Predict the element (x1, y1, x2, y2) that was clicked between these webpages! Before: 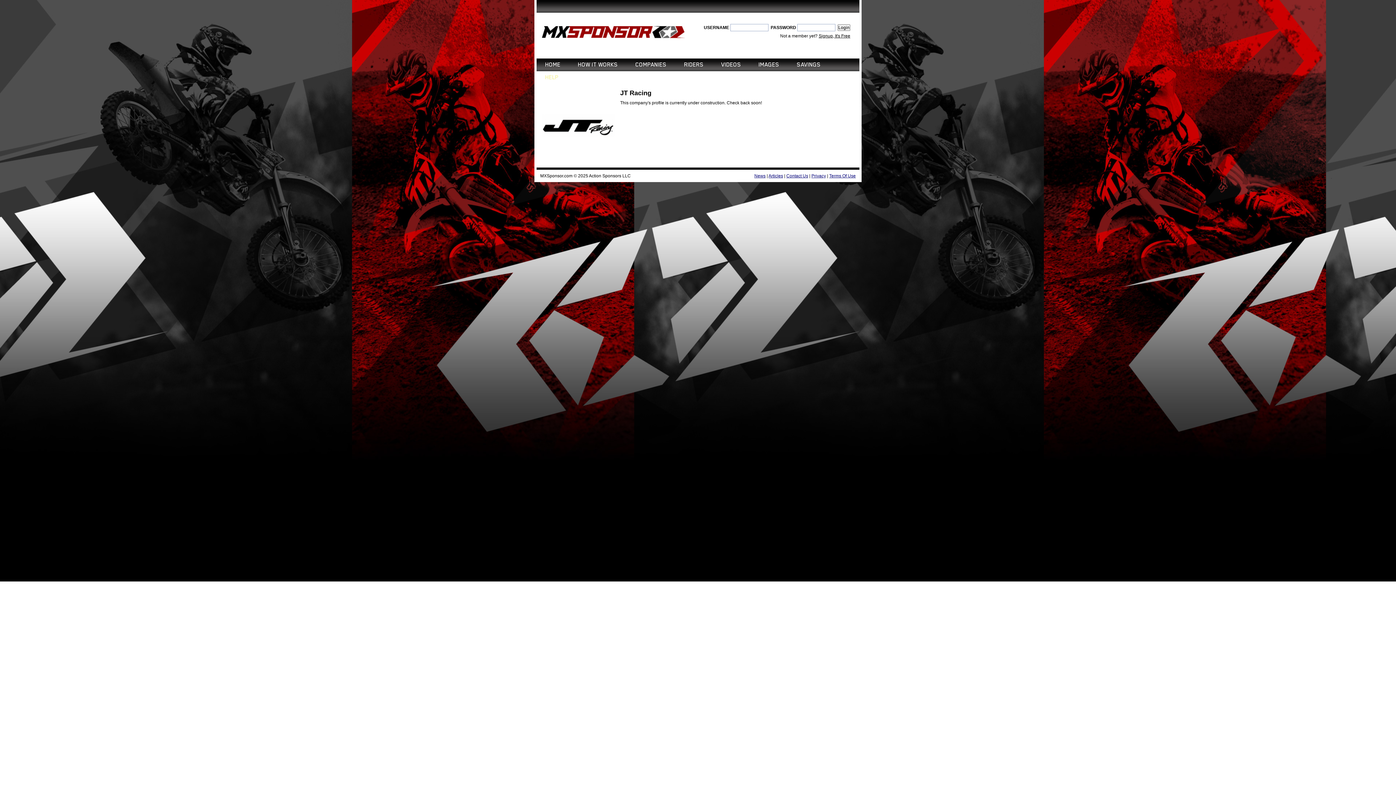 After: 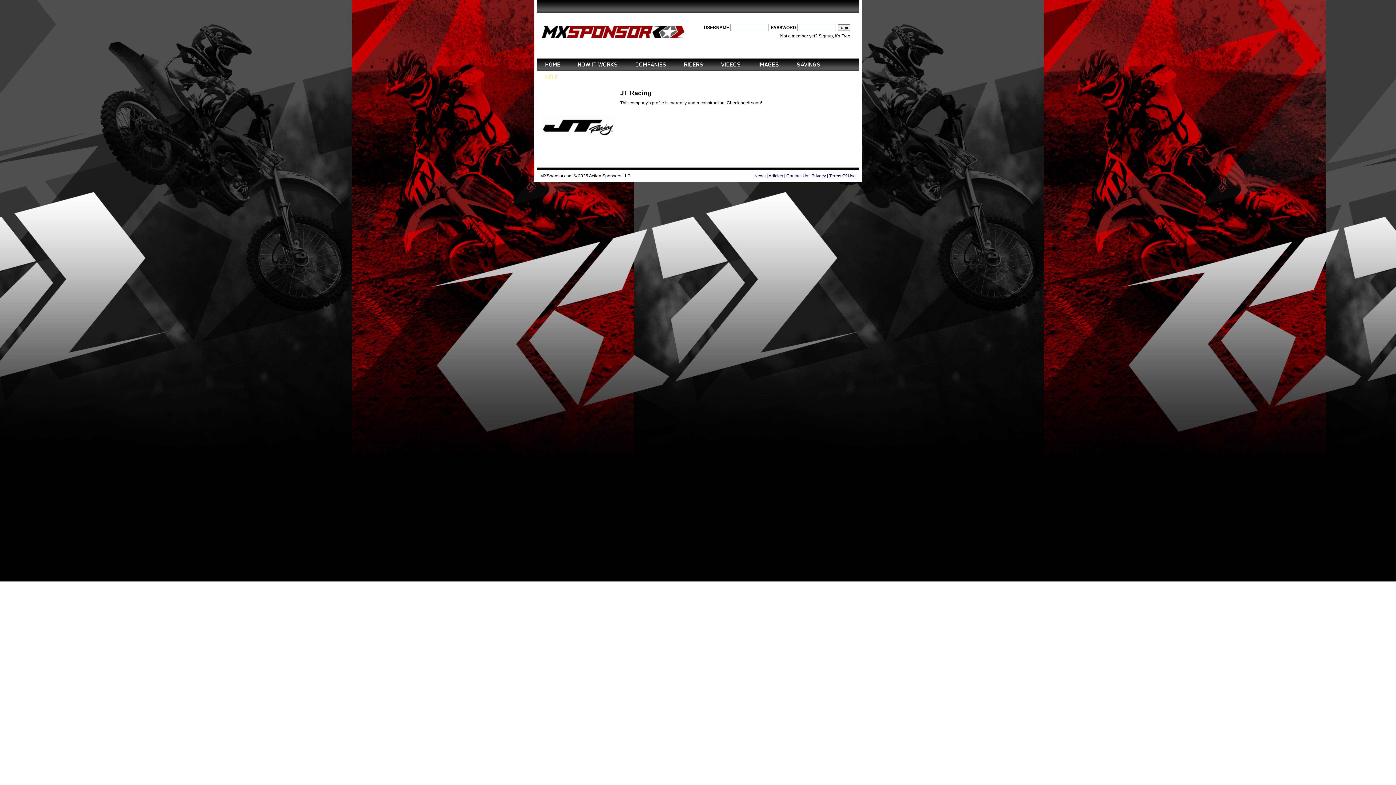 Action: label: Action Sponsors LLC bbox: (589, 173, 630, 178)